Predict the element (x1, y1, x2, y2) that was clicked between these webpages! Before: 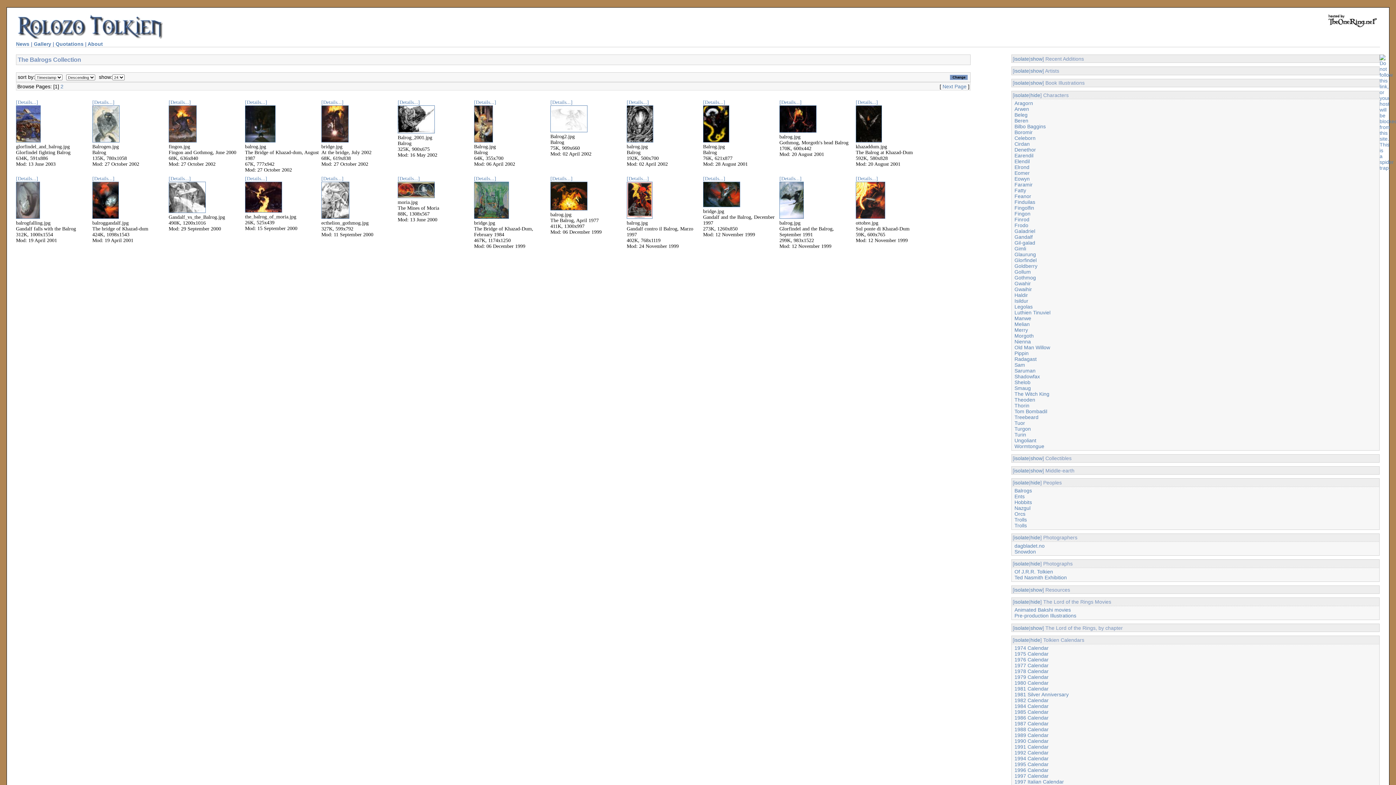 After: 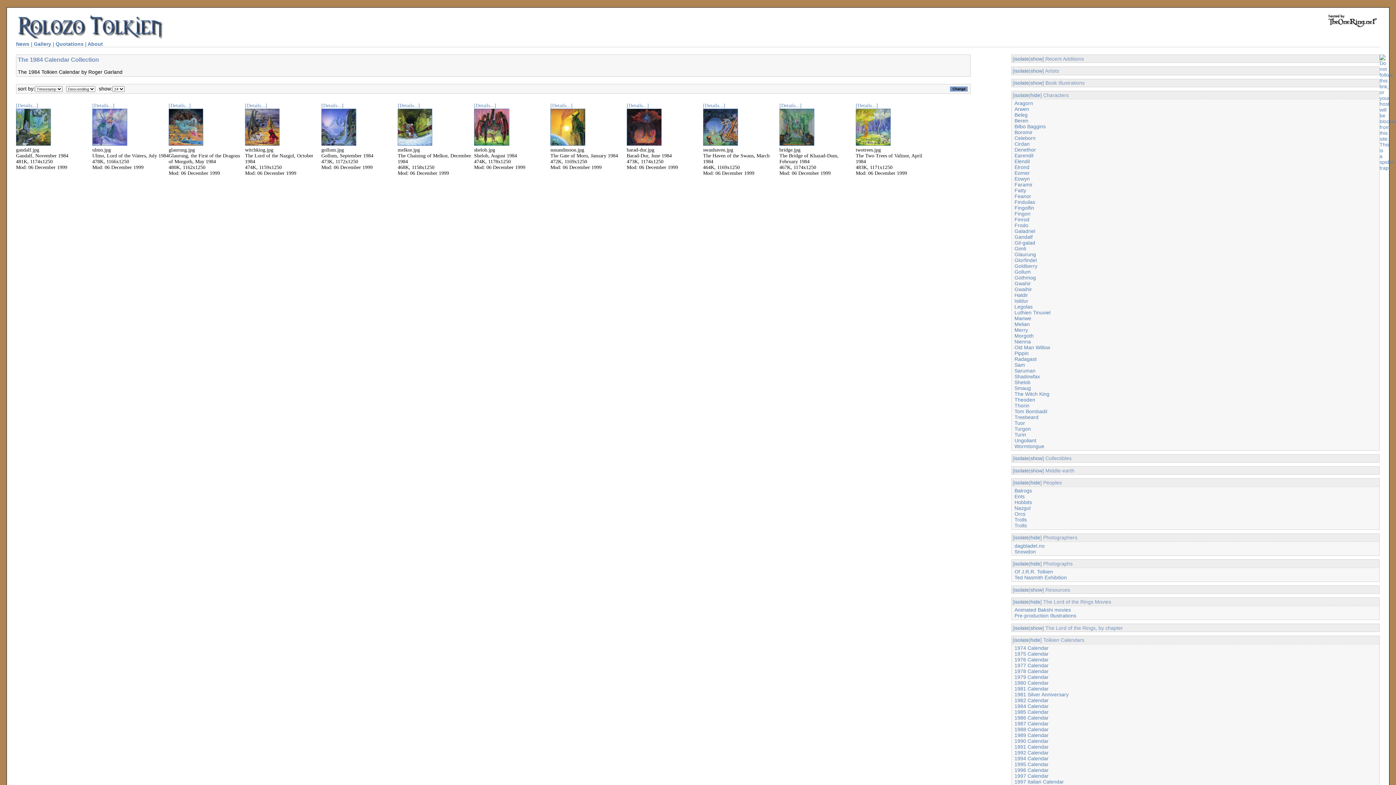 Action: label: 1984 Calendar bbox: (1014, 703, 1048, 709)